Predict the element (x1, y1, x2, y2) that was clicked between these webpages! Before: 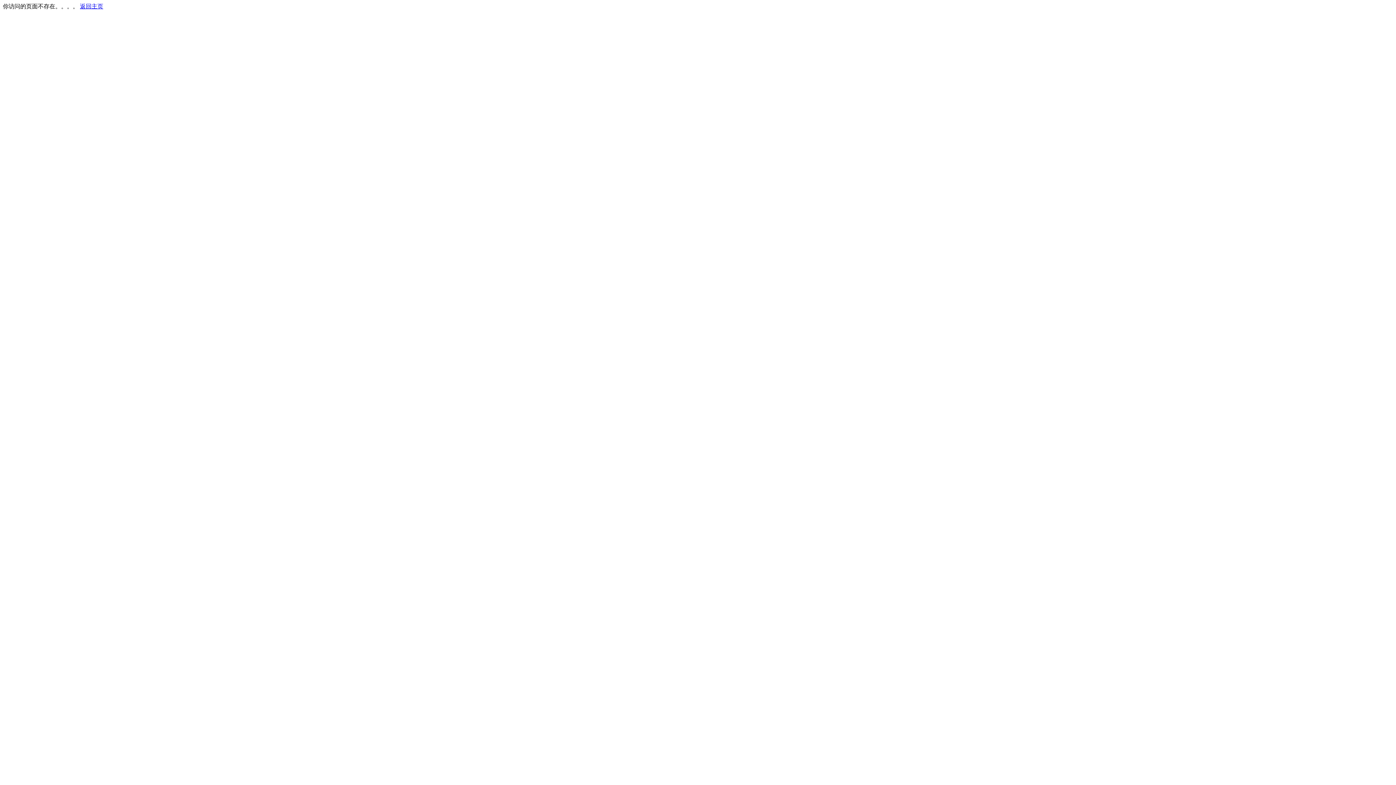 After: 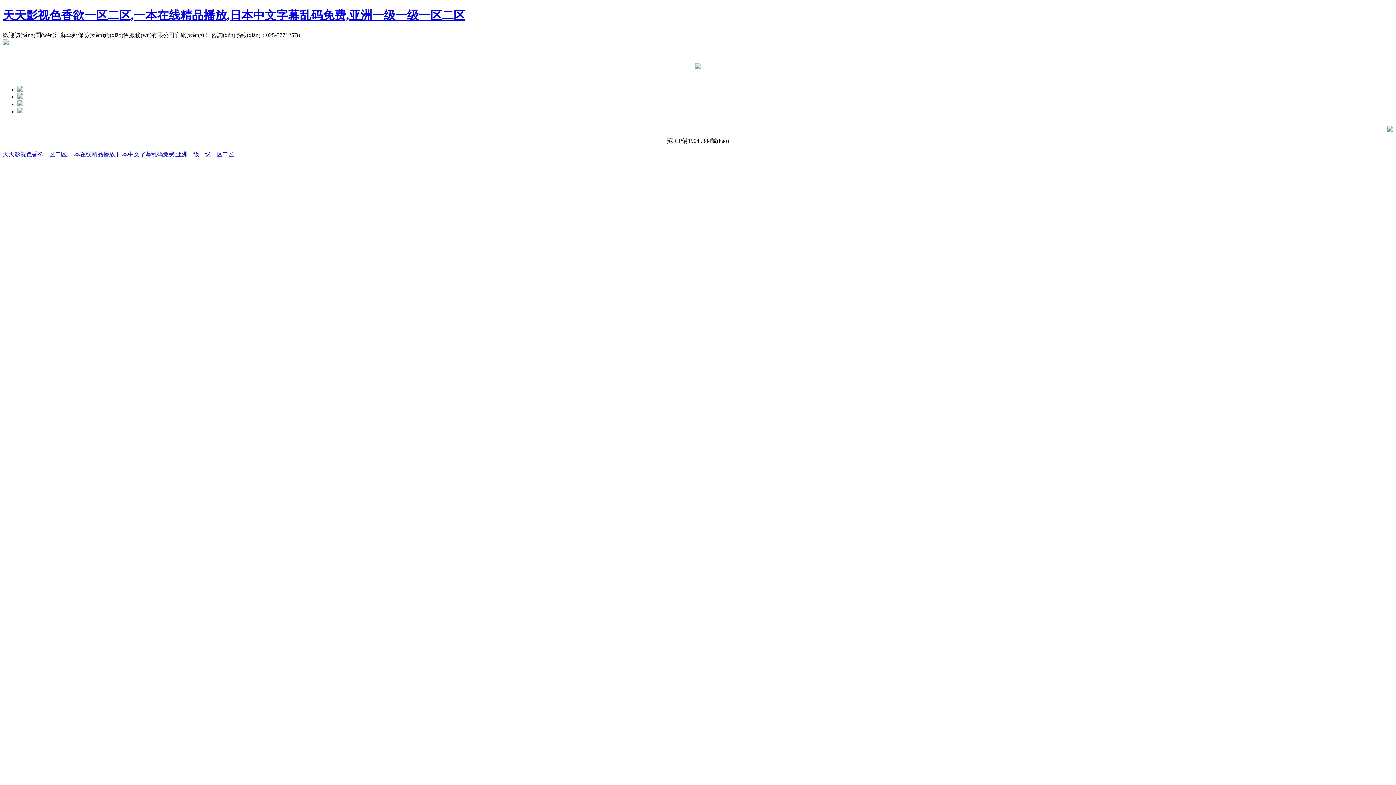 Action: label: 返回主页 bbox: (80, 3, 103, 9)